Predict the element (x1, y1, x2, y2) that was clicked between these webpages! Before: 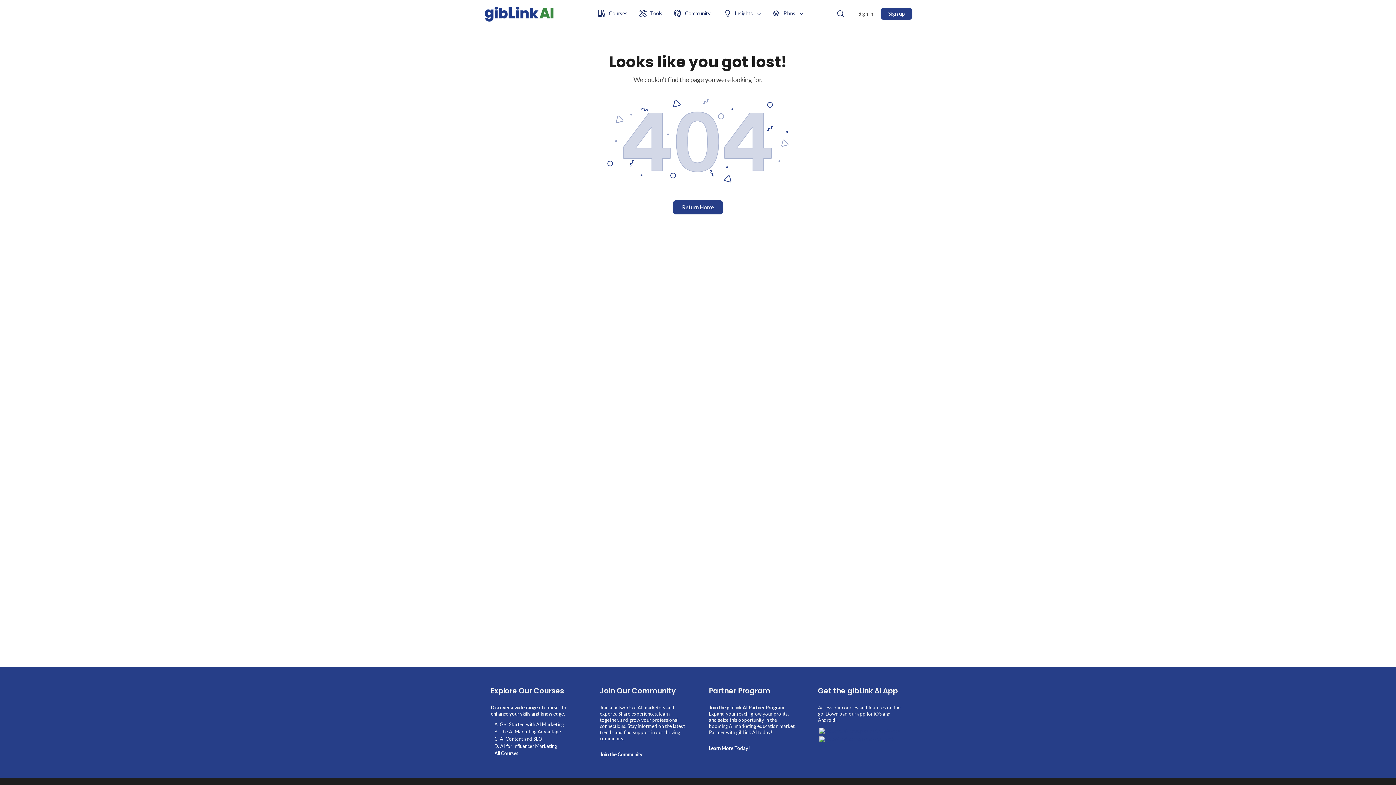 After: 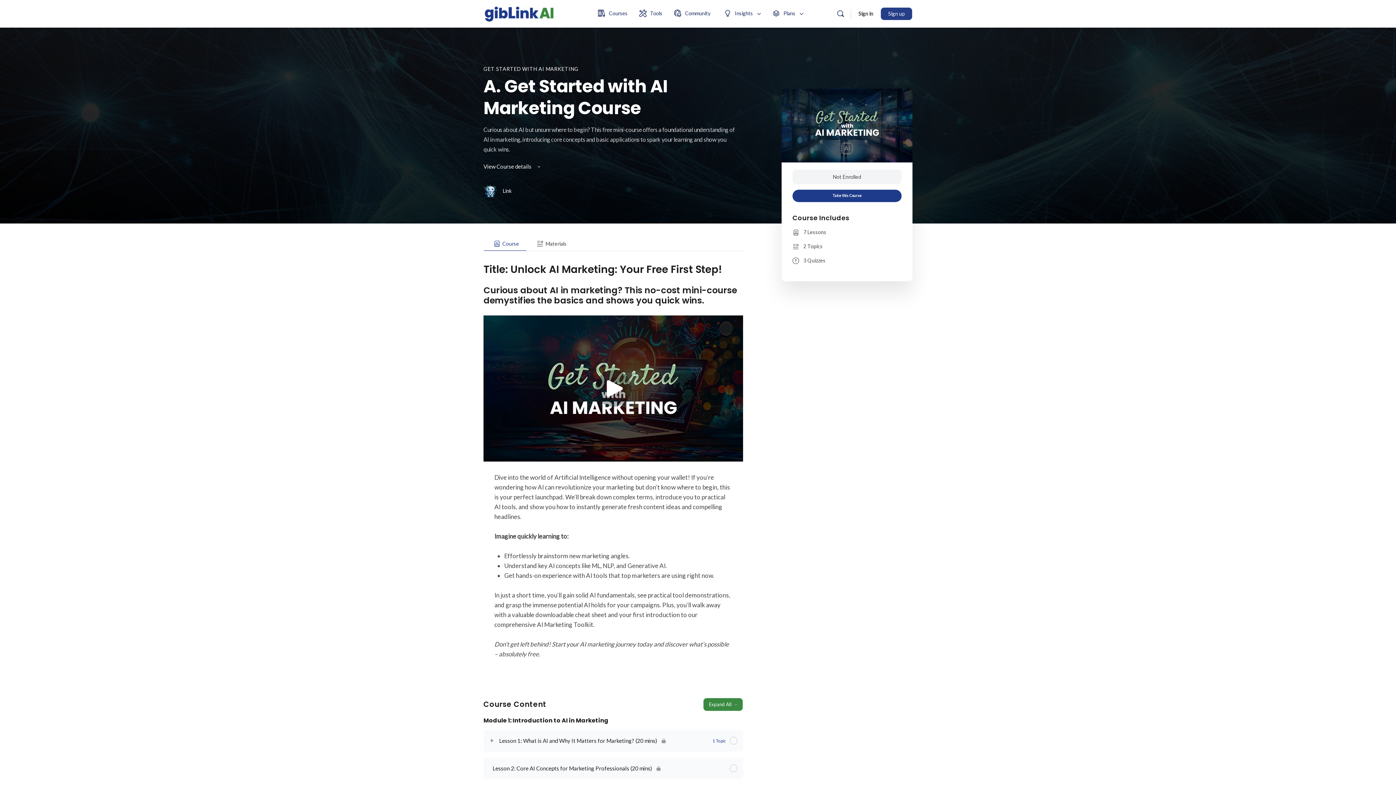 Action: bbox: (494, 721, 564, 727) label: A. Get Started with AI Marketing